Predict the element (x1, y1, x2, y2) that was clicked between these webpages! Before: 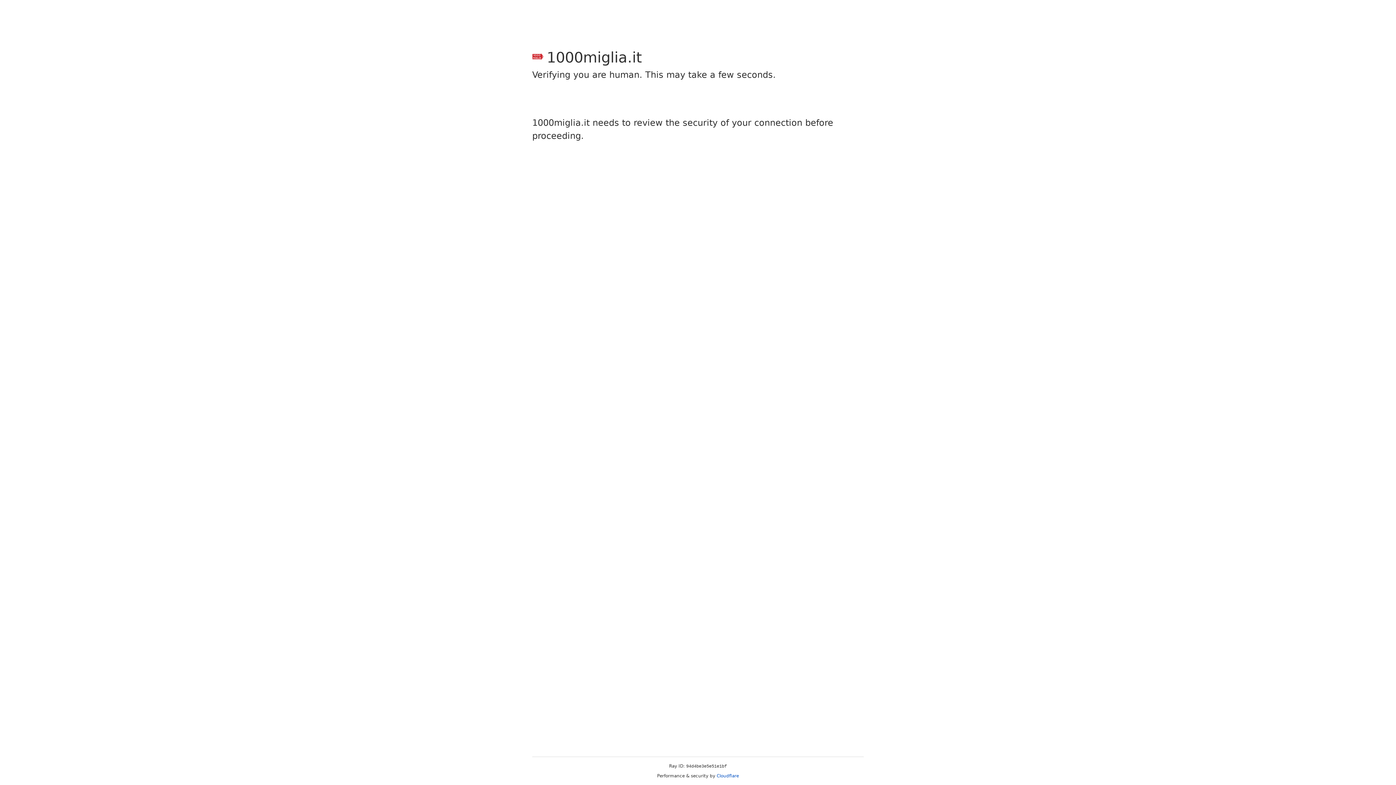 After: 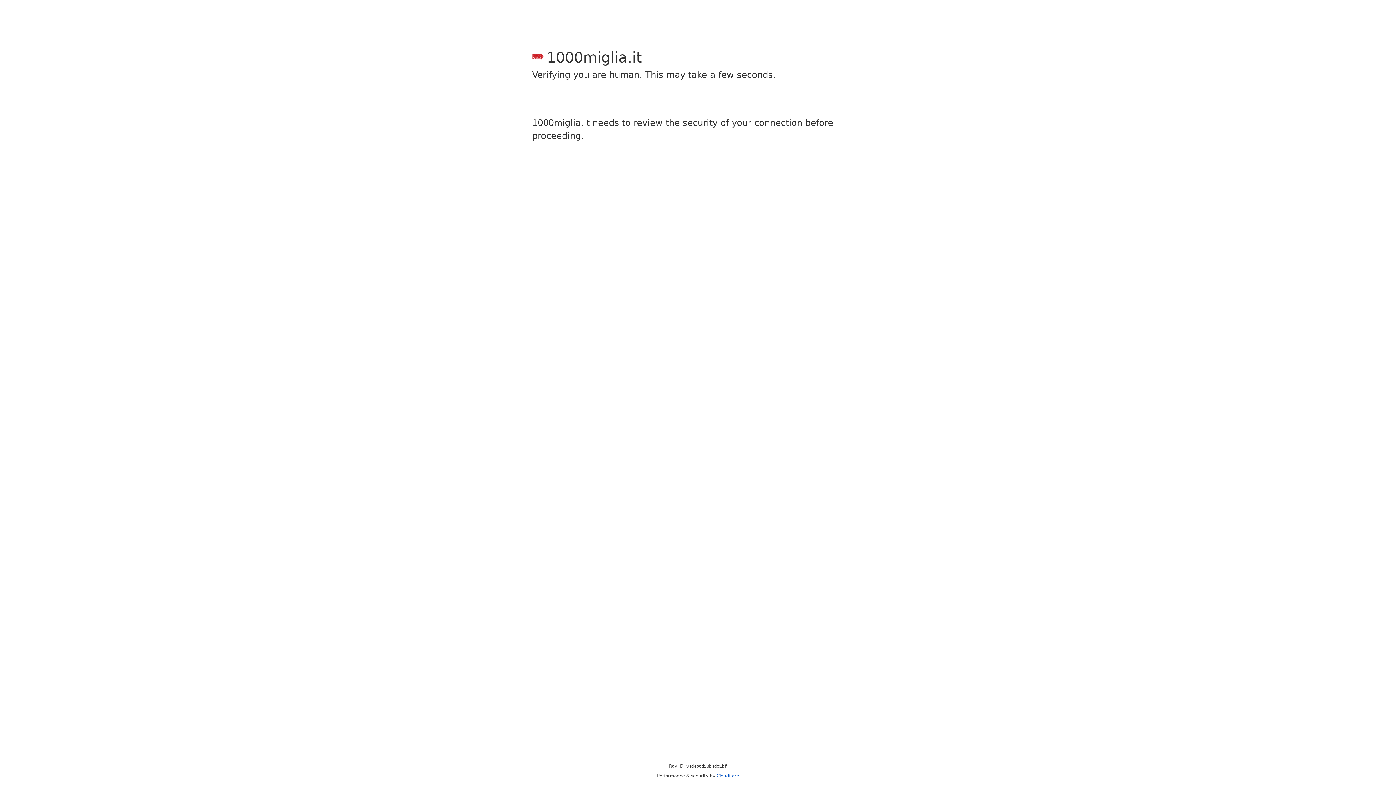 Action: bbox: (716, 773, 739, 778) label: Cloudflare